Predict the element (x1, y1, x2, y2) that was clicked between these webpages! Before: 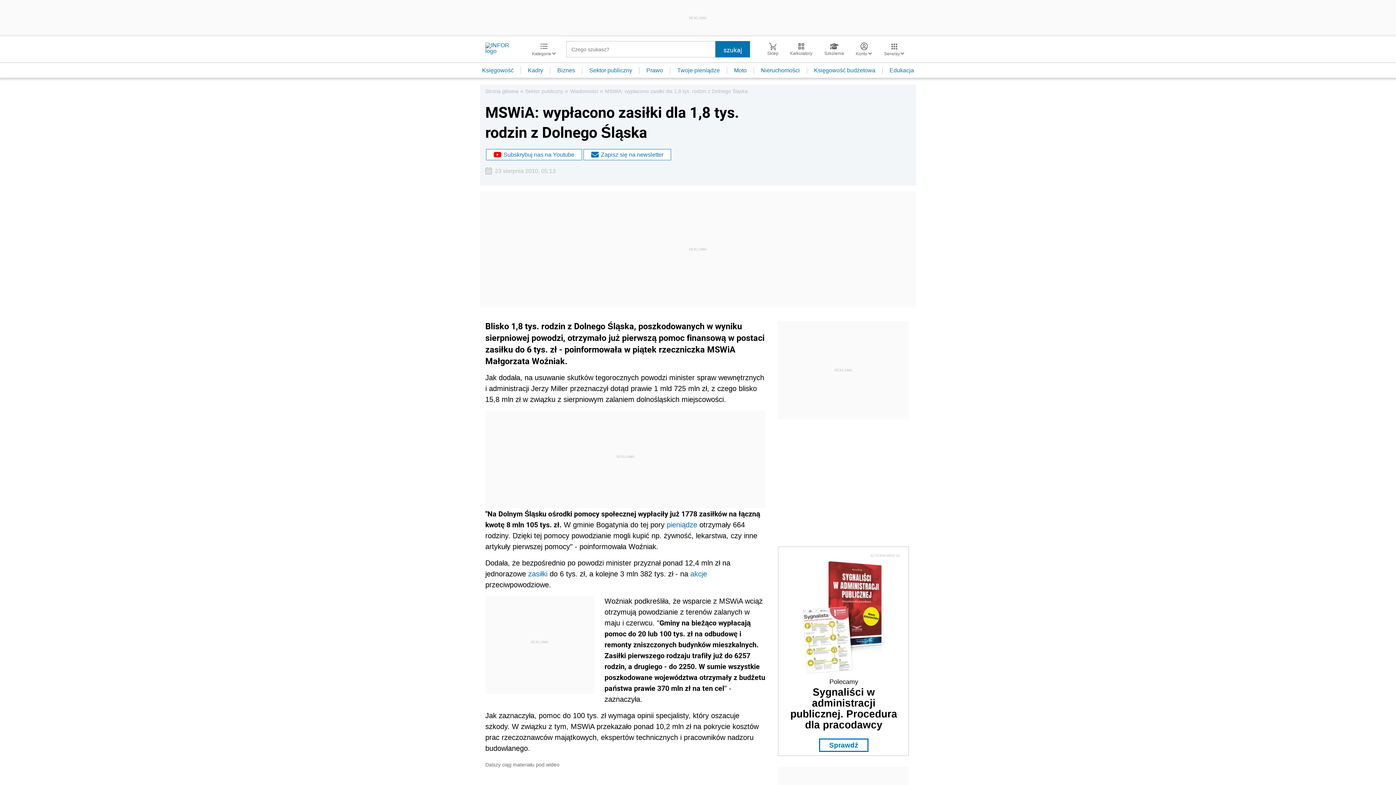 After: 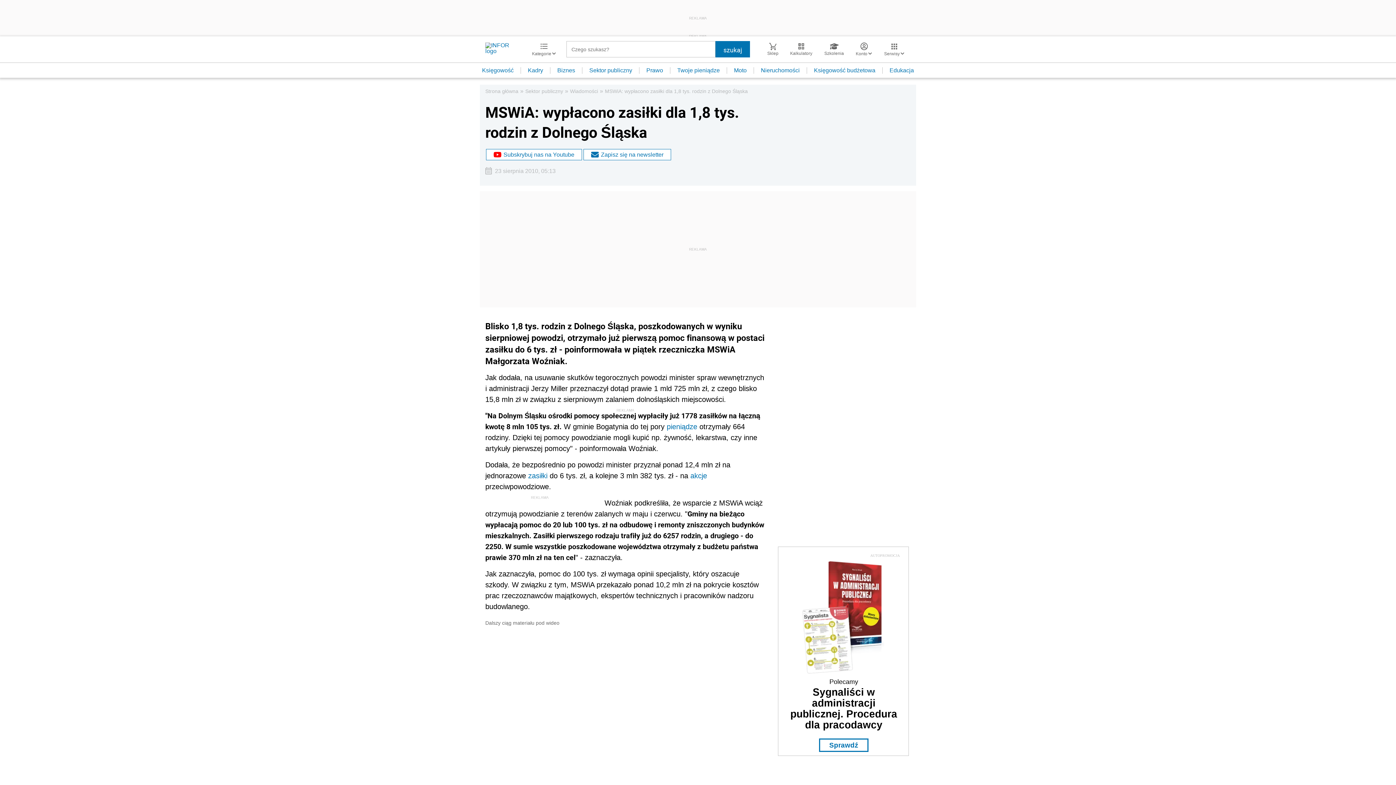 Action: bbox: (800, 670, 884, 677)